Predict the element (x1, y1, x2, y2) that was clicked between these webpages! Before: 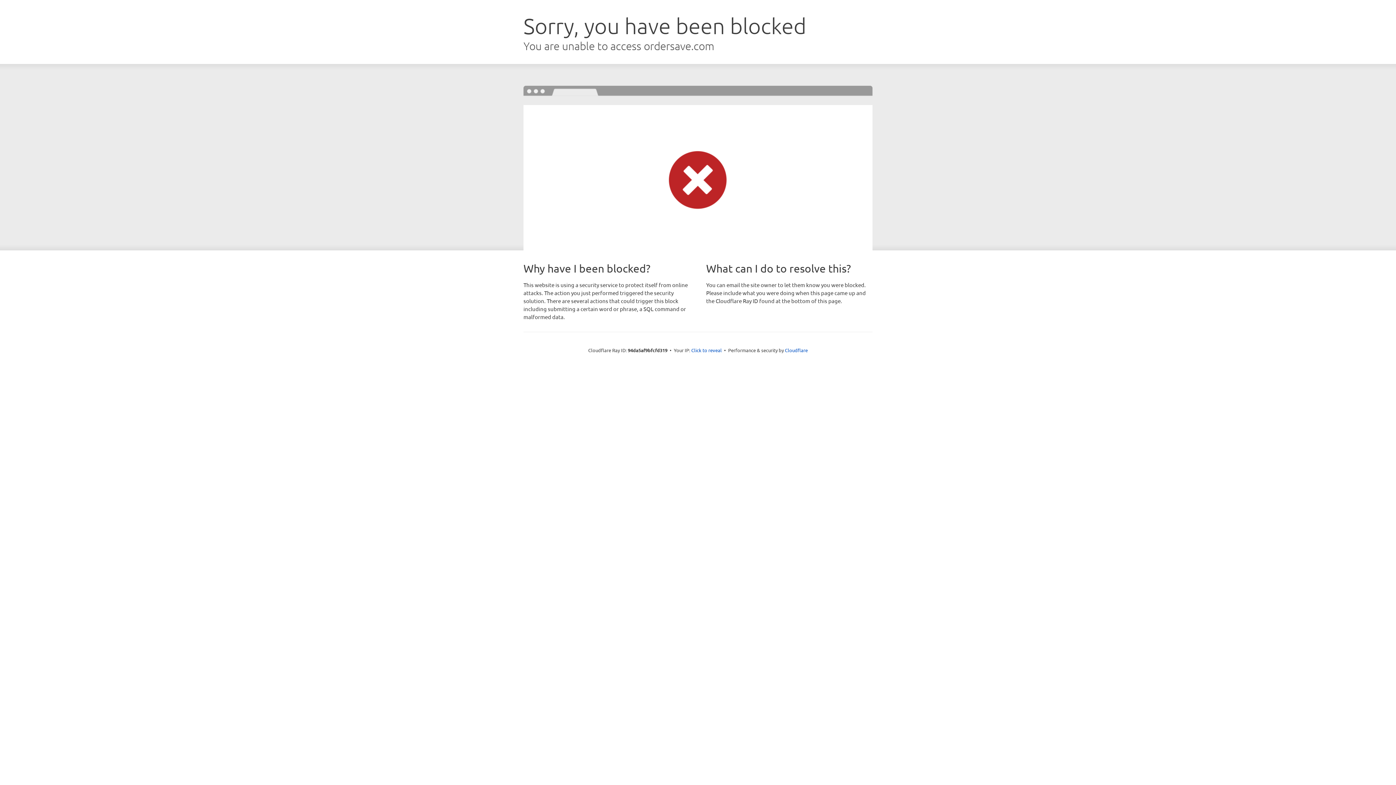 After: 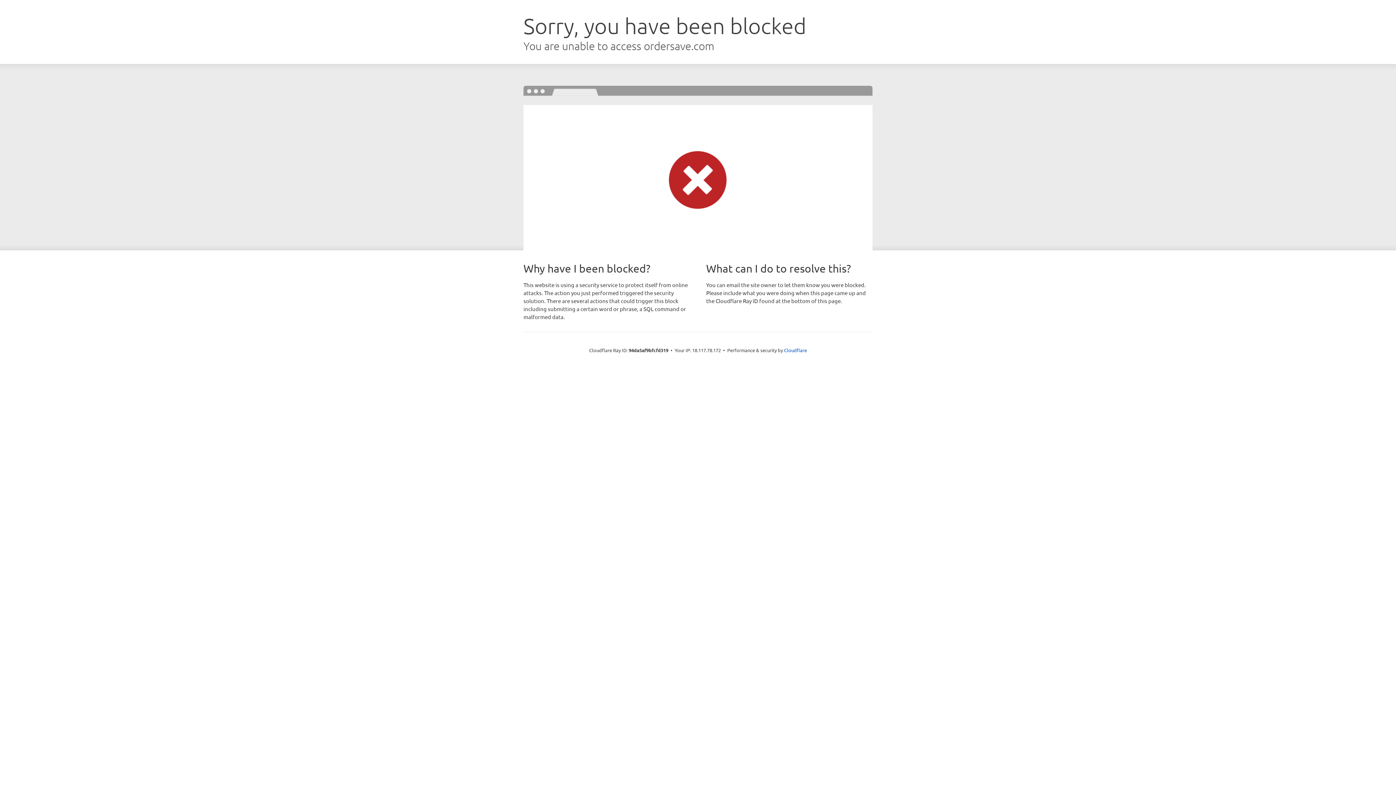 Action: label: Click to reveal bbox: (691, 346, 722, 353)